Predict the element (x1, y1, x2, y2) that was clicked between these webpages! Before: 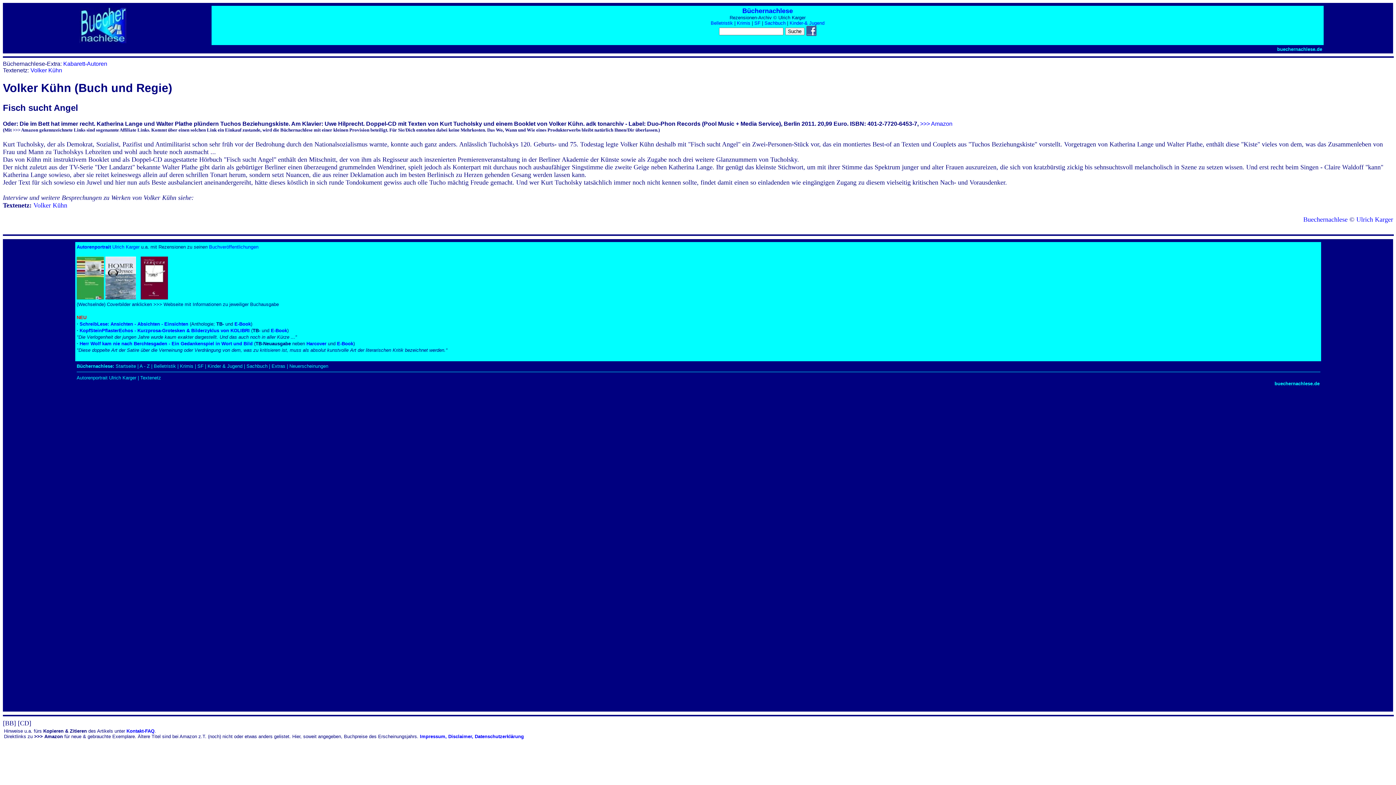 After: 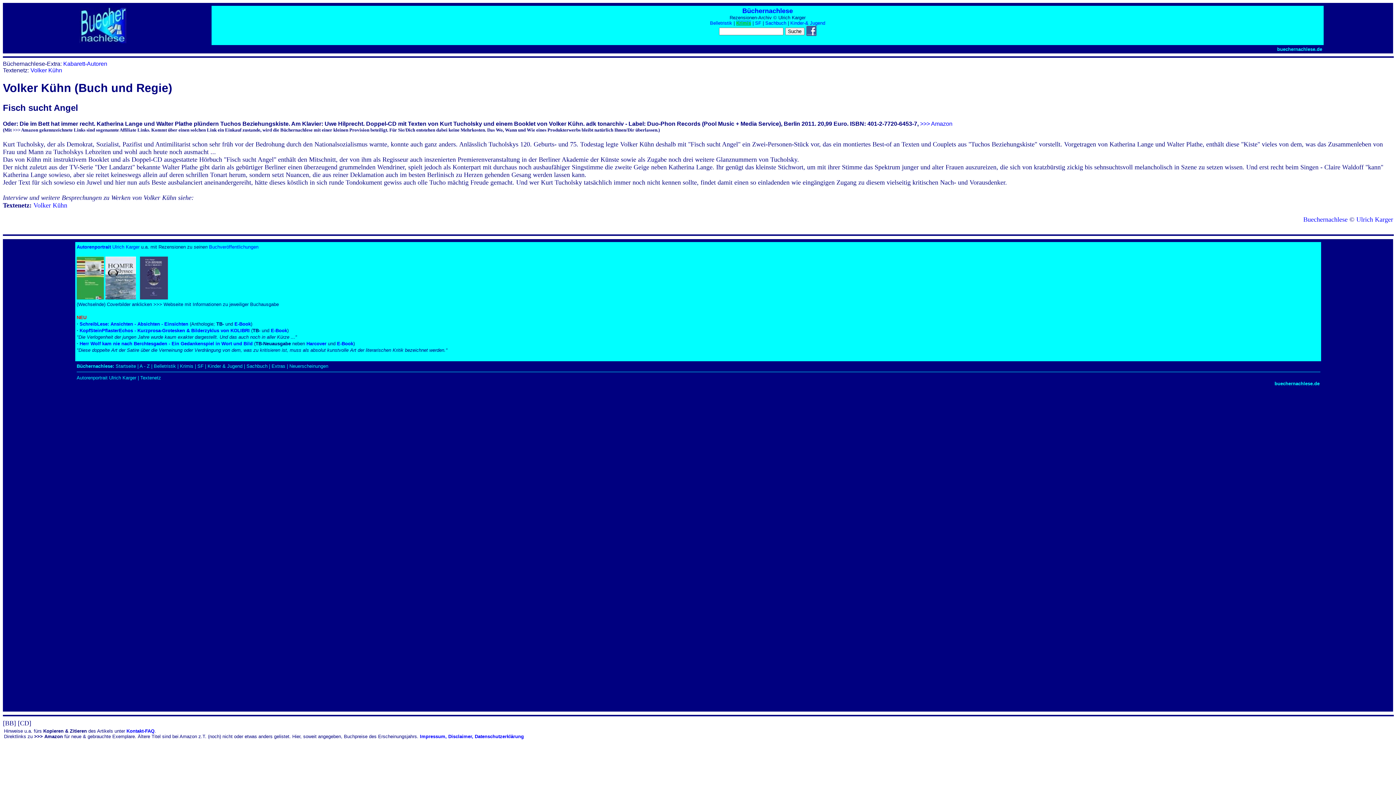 Action: bbox: (737, 20, 750, 25) label: Krimis